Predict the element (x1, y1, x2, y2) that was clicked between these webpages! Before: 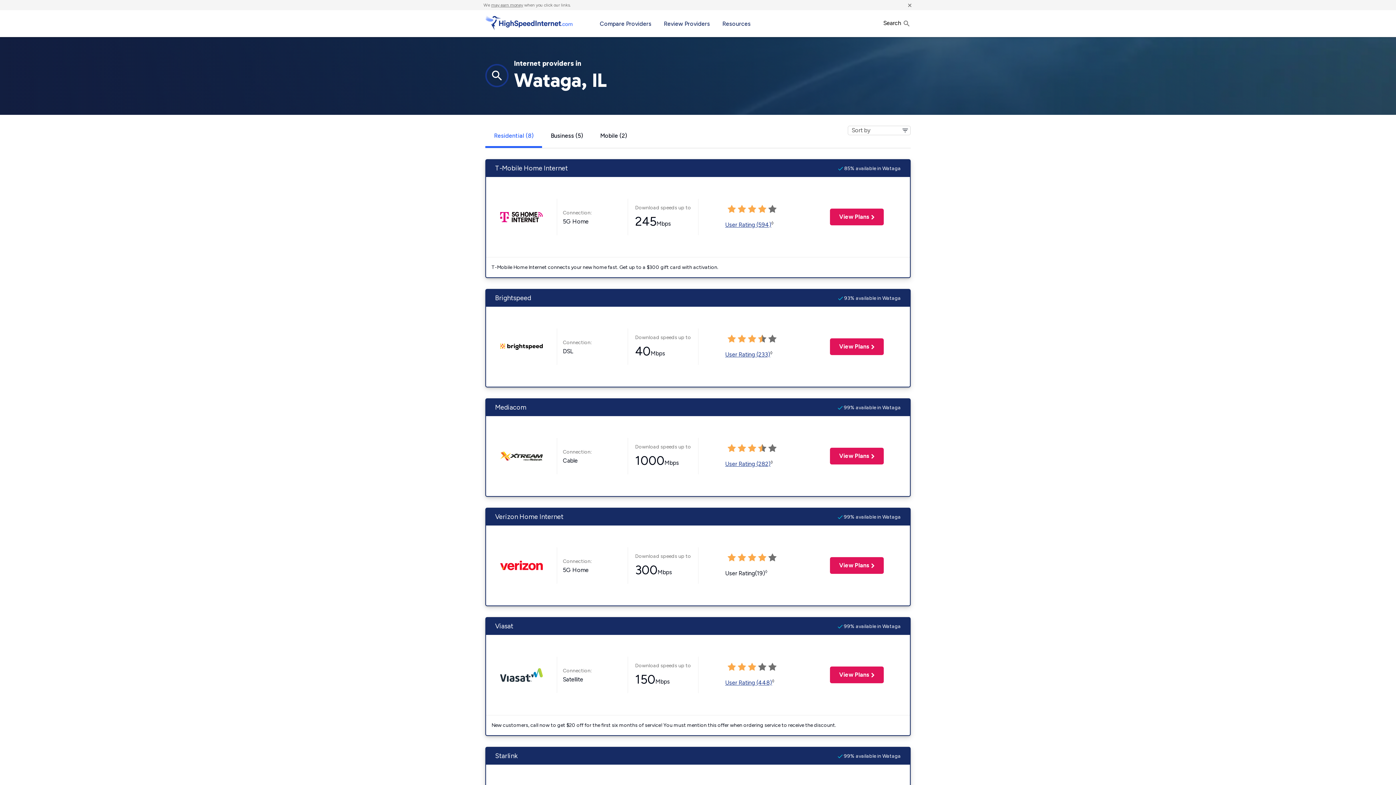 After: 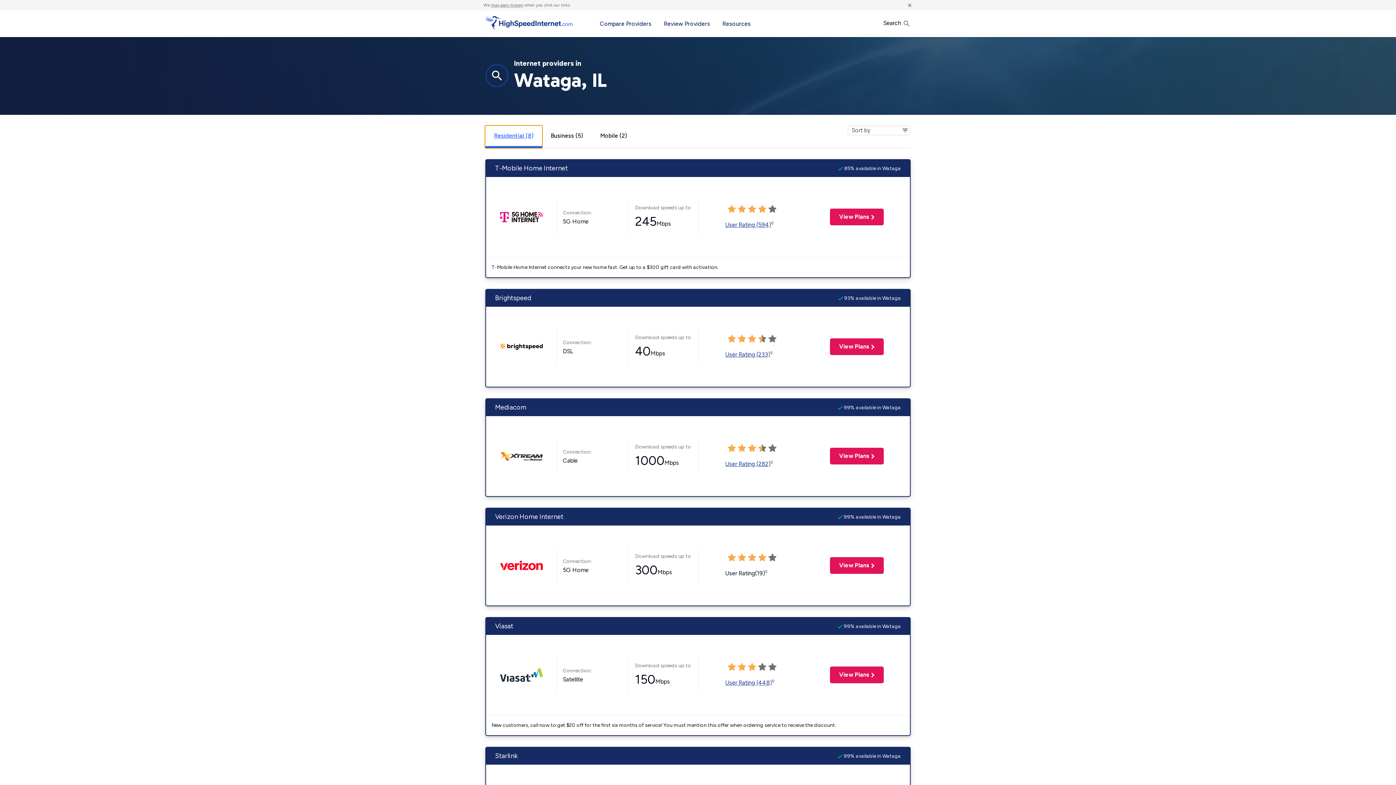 Action: label: Residential (8) bbox: (485, 125, 542, 148)